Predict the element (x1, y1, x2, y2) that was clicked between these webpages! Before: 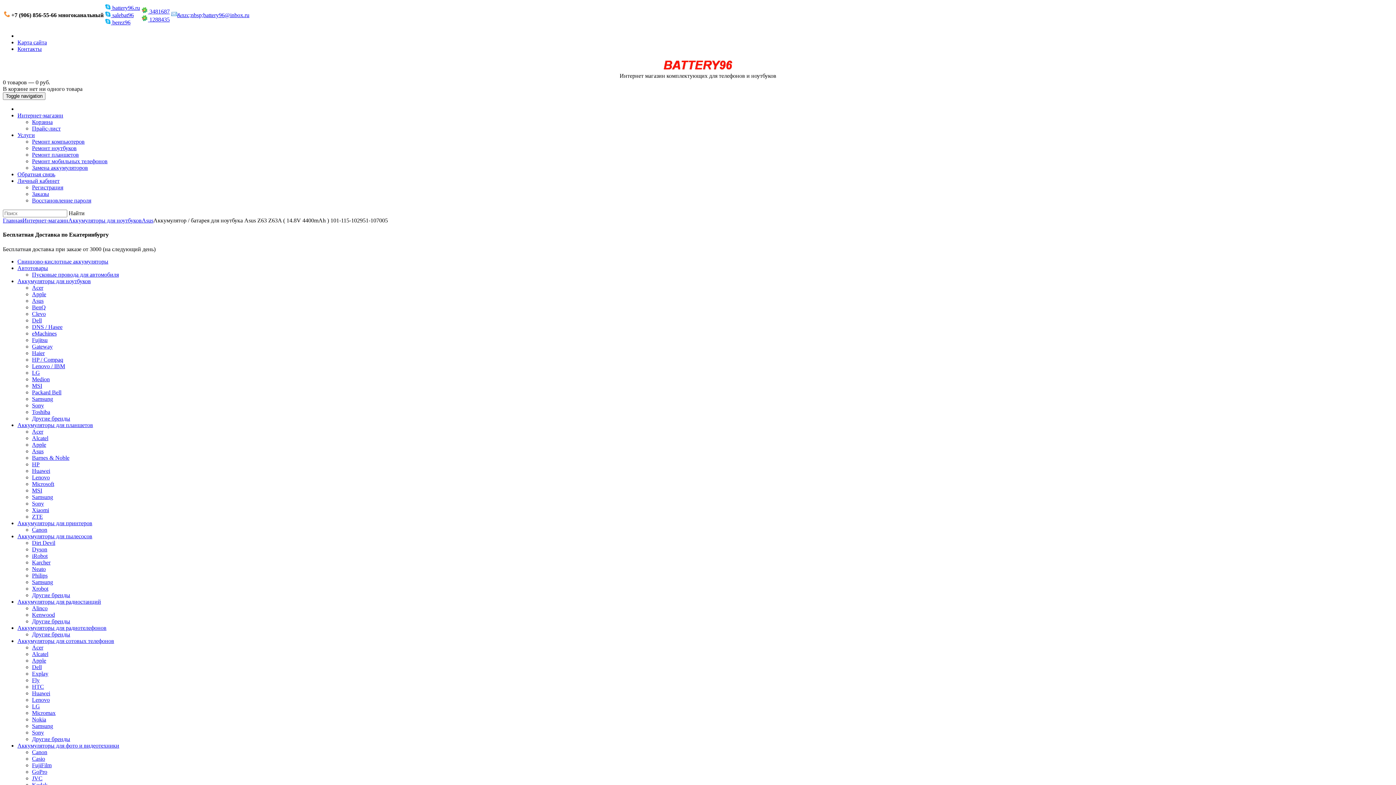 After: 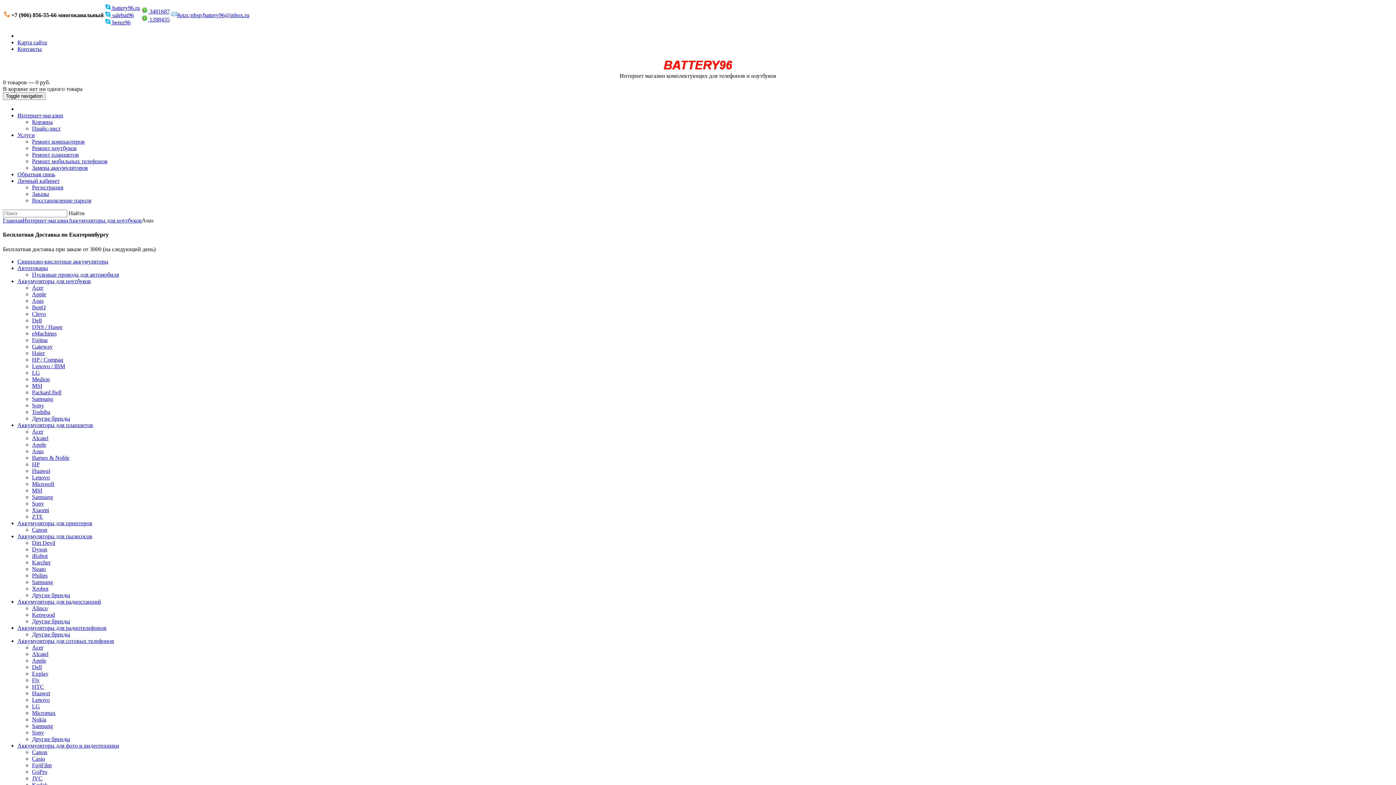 Action: bbox: (32, 297, 43, 303) label: Asus